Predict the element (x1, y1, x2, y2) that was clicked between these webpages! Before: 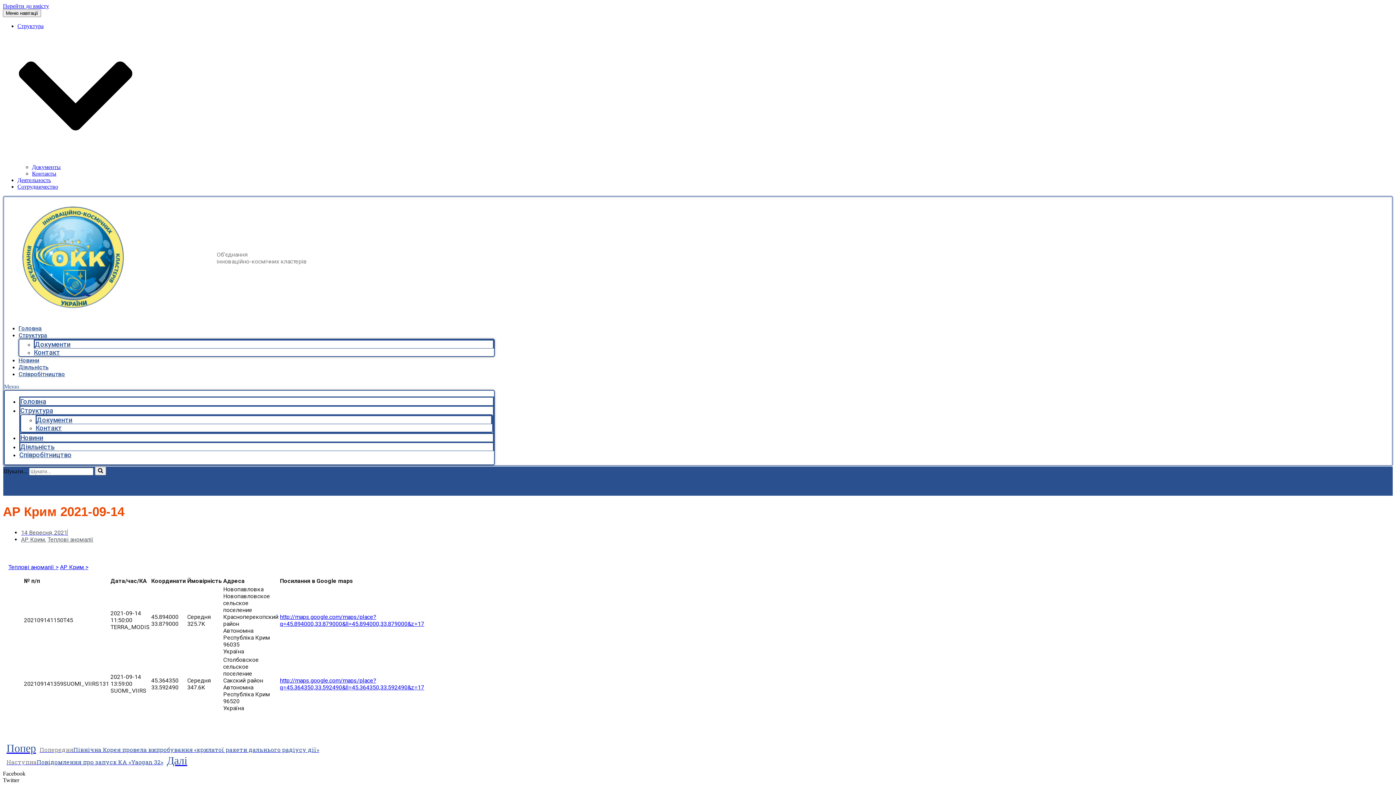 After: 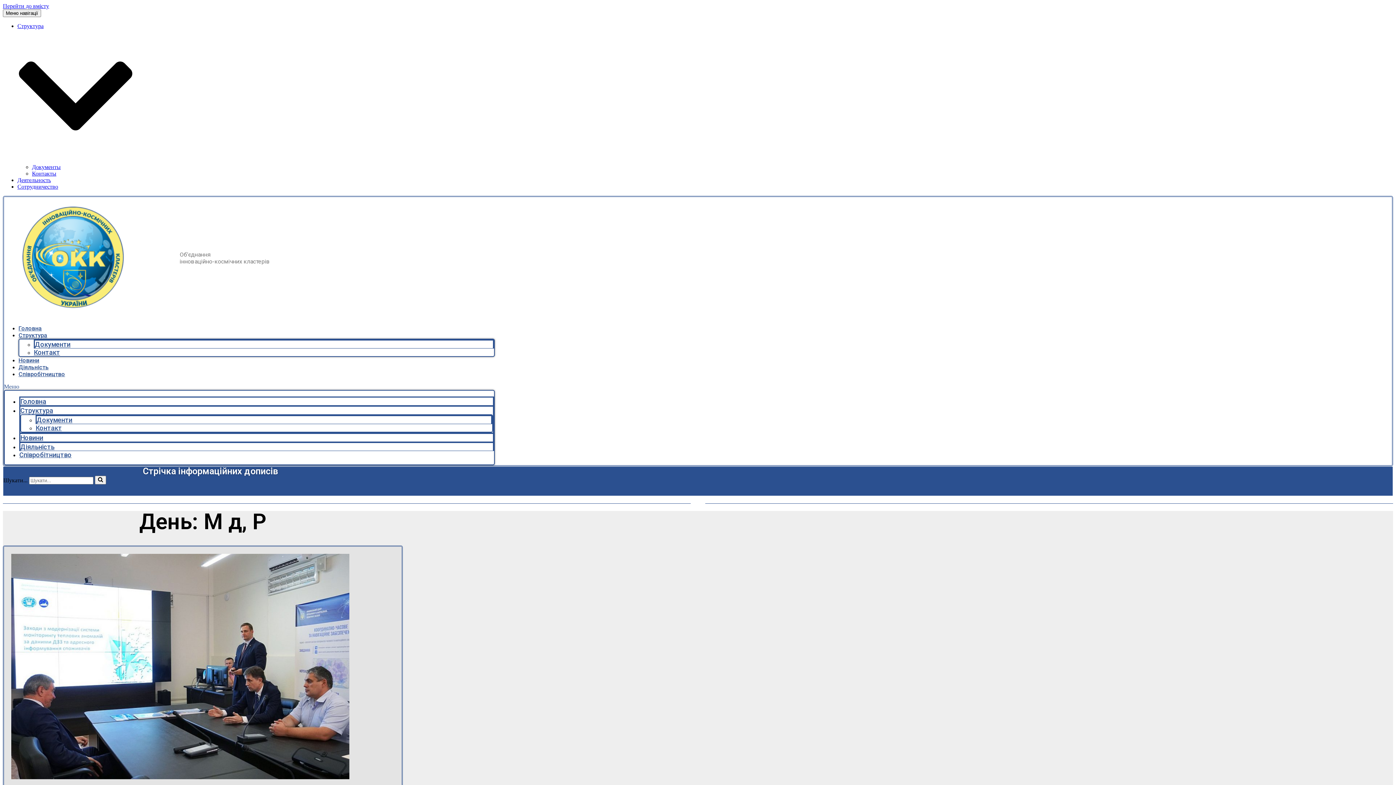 Action: bbox: (21, 529, 67, 536) label: 14 Вересня, 2021